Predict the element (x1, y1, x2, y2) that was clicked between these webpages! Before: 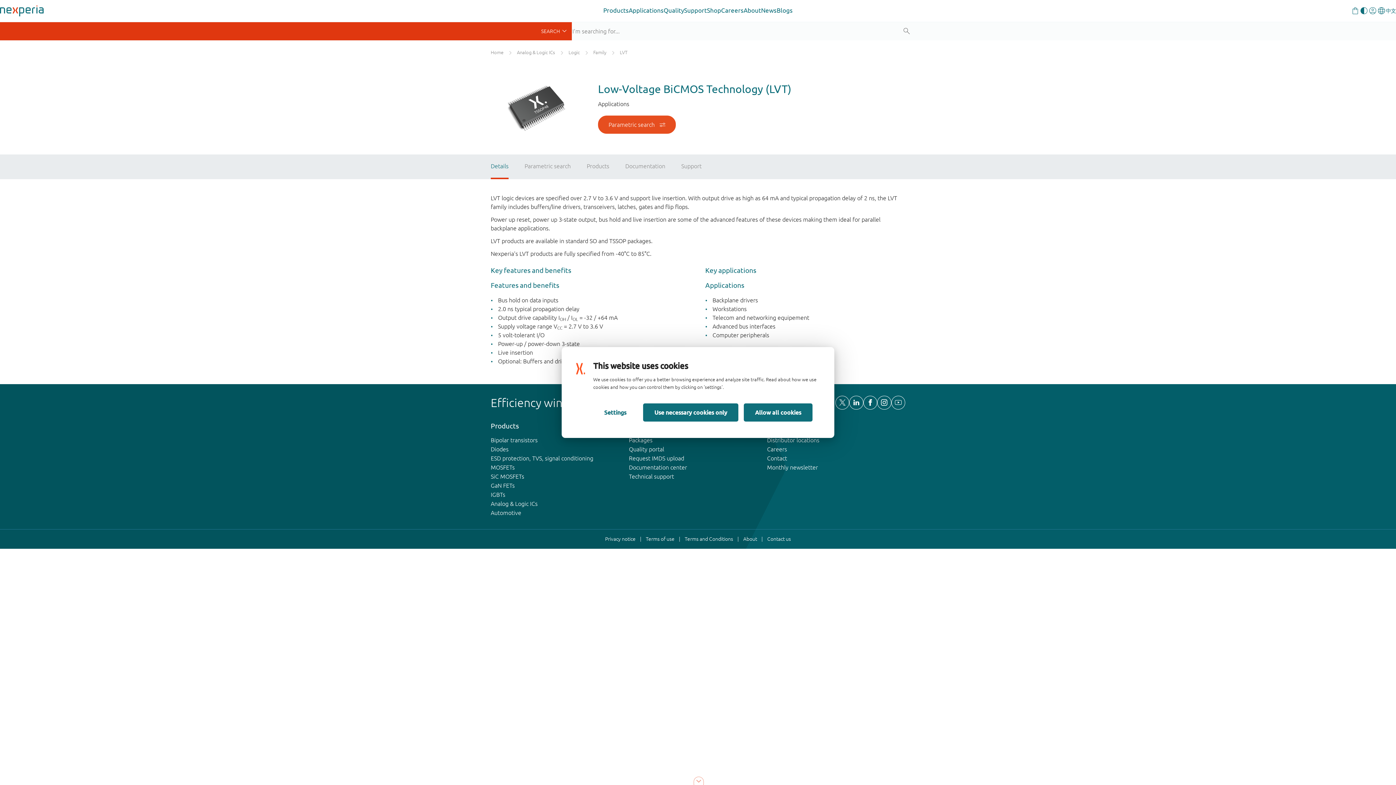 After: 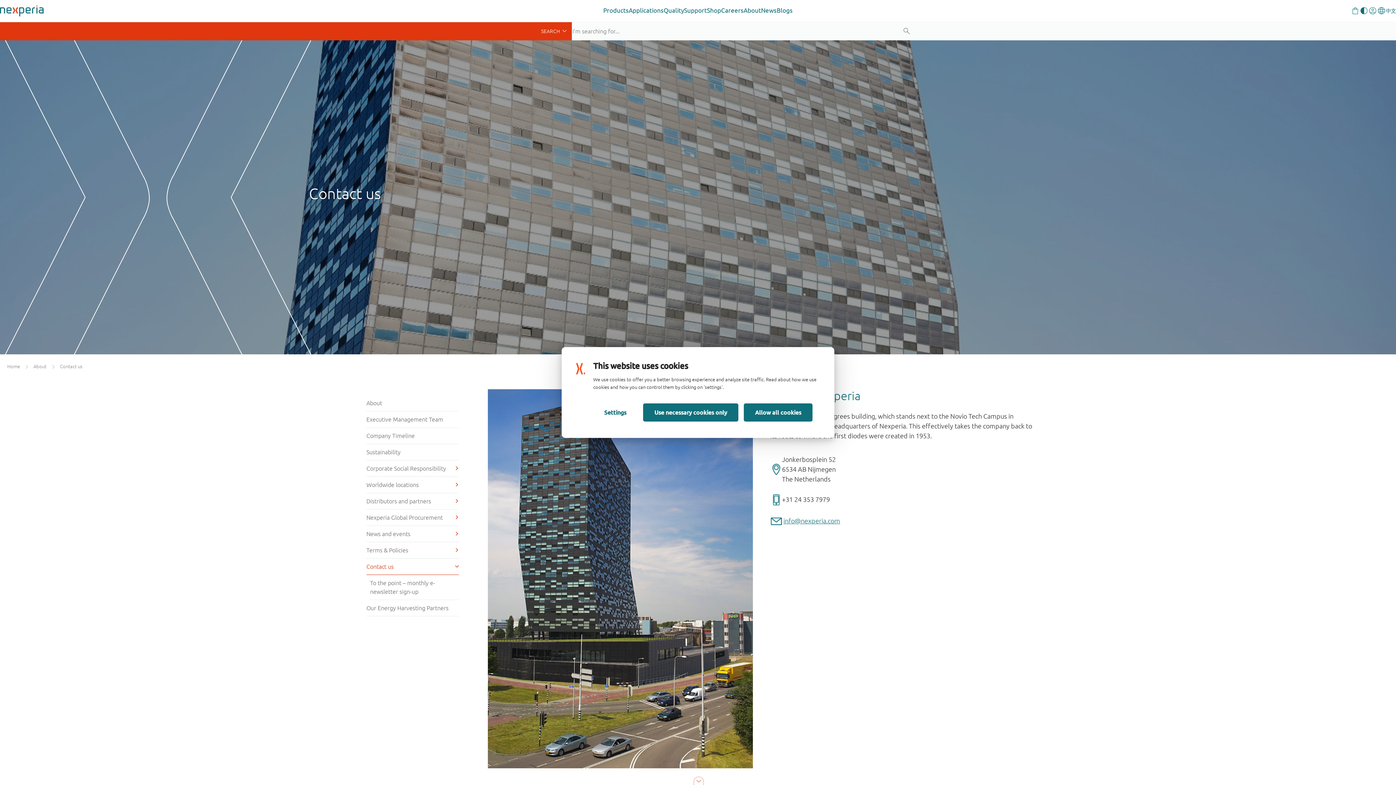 Action: label: Contact bbox: (767, 455, 787, 461)